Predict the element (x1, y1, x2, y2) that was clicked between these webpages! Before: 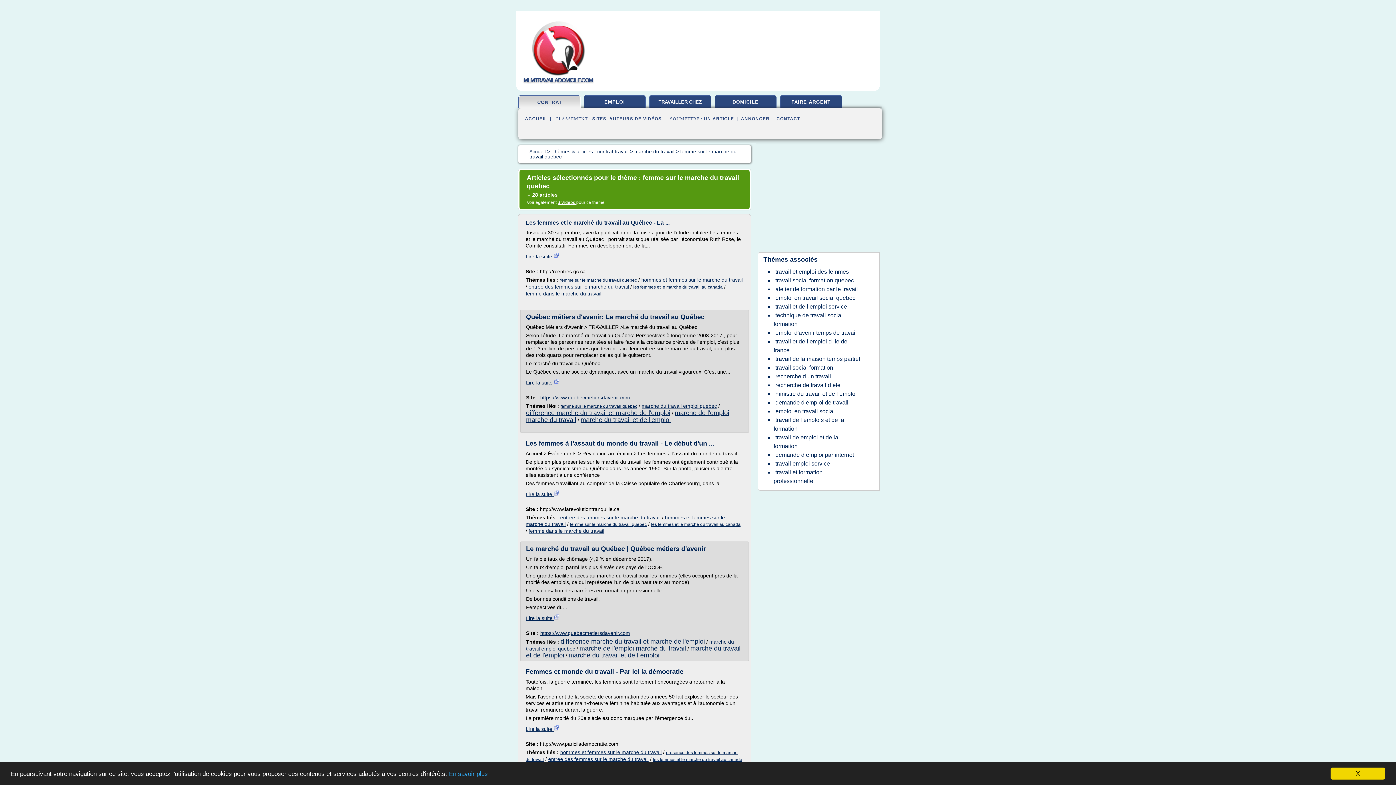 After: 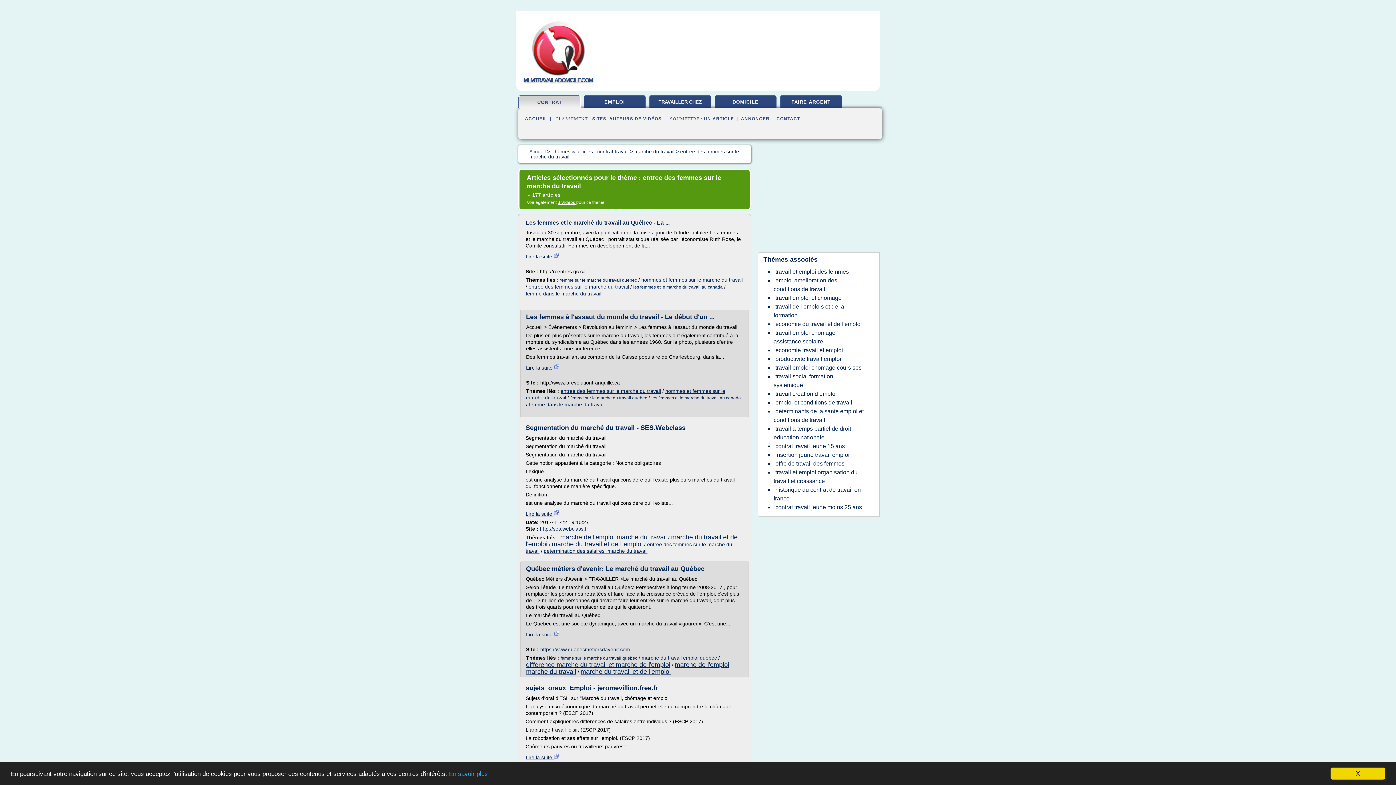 Action: label: entree des femmes sur le marche du travail bbox: (528, 284, 629, 289)